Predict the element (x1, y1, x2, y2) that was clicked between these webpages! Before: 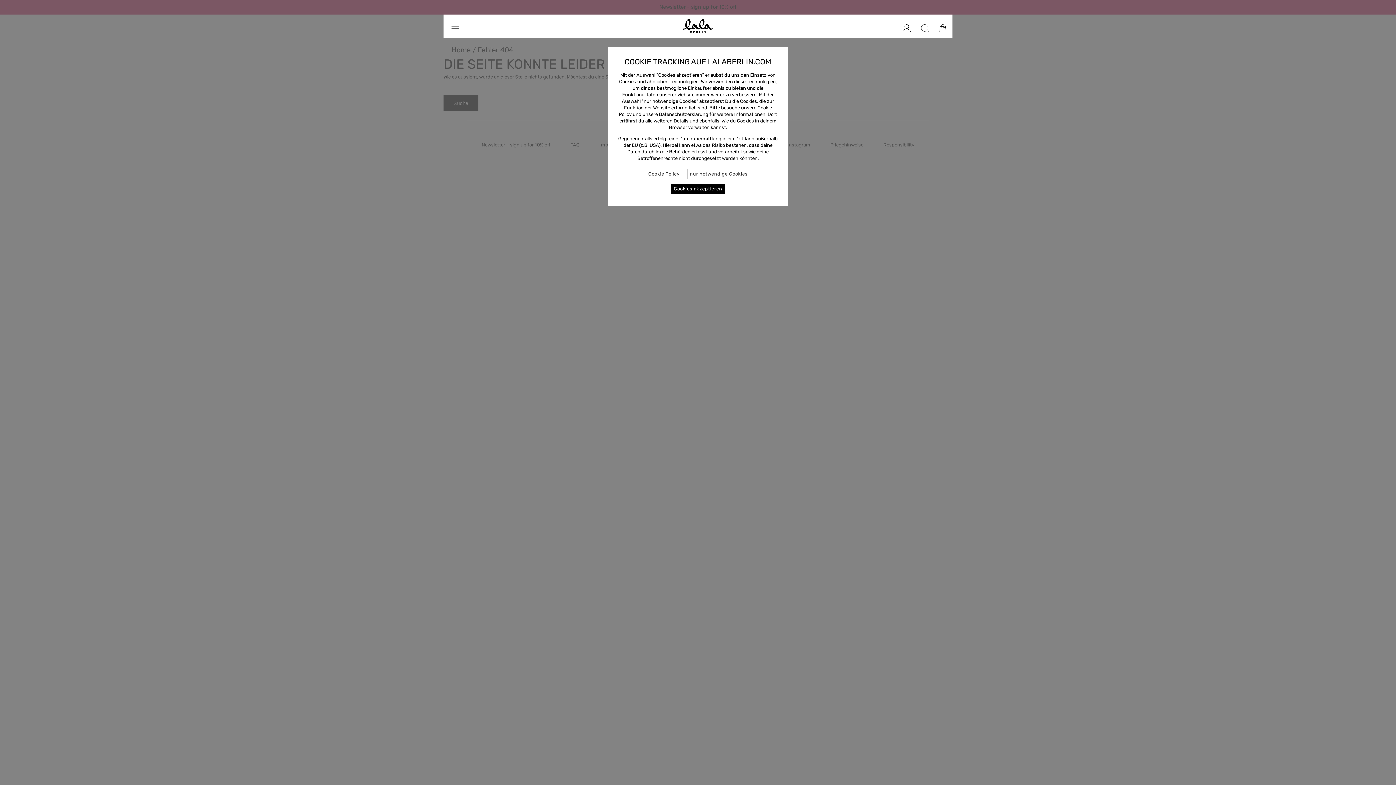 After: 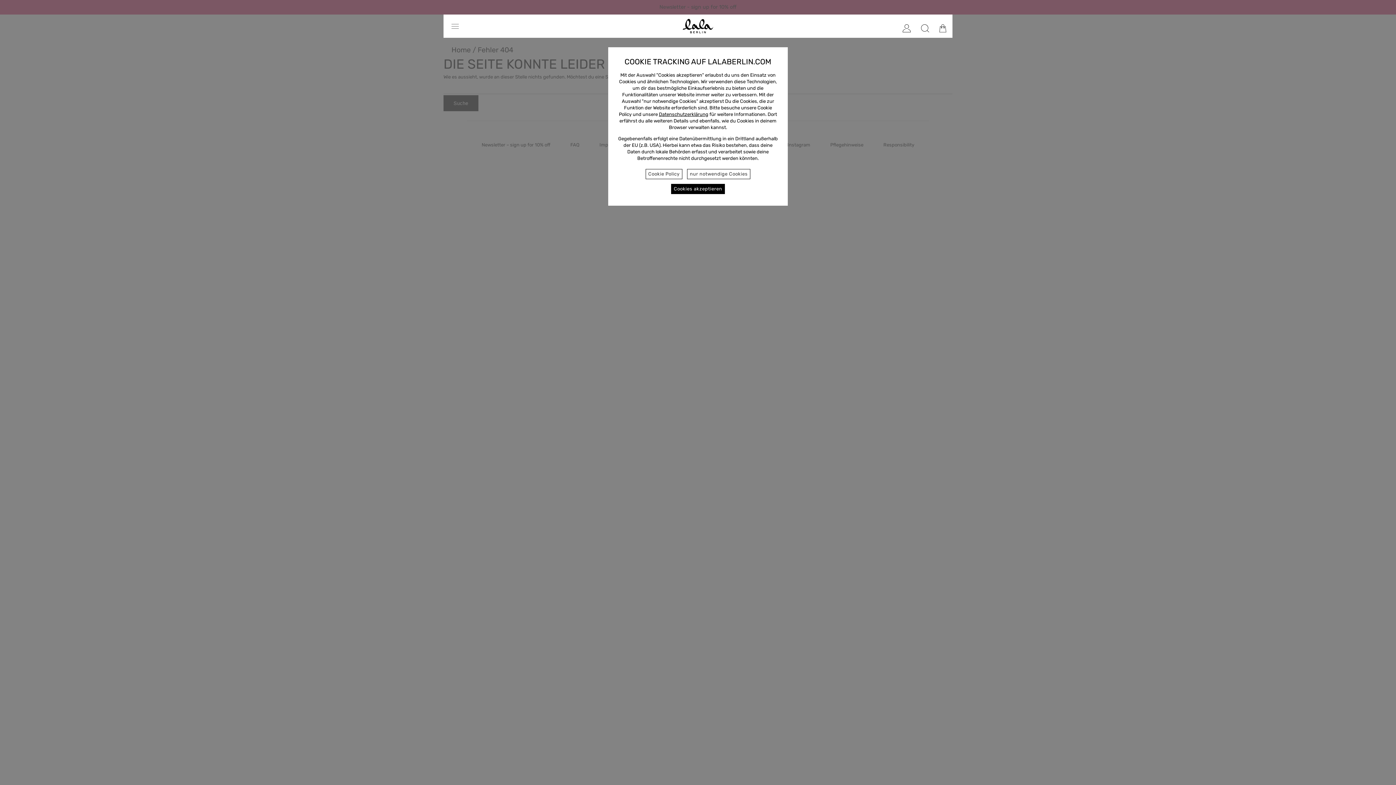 Action: label: Datenschutzerklärung bbox: (659, 111, 708, 117)